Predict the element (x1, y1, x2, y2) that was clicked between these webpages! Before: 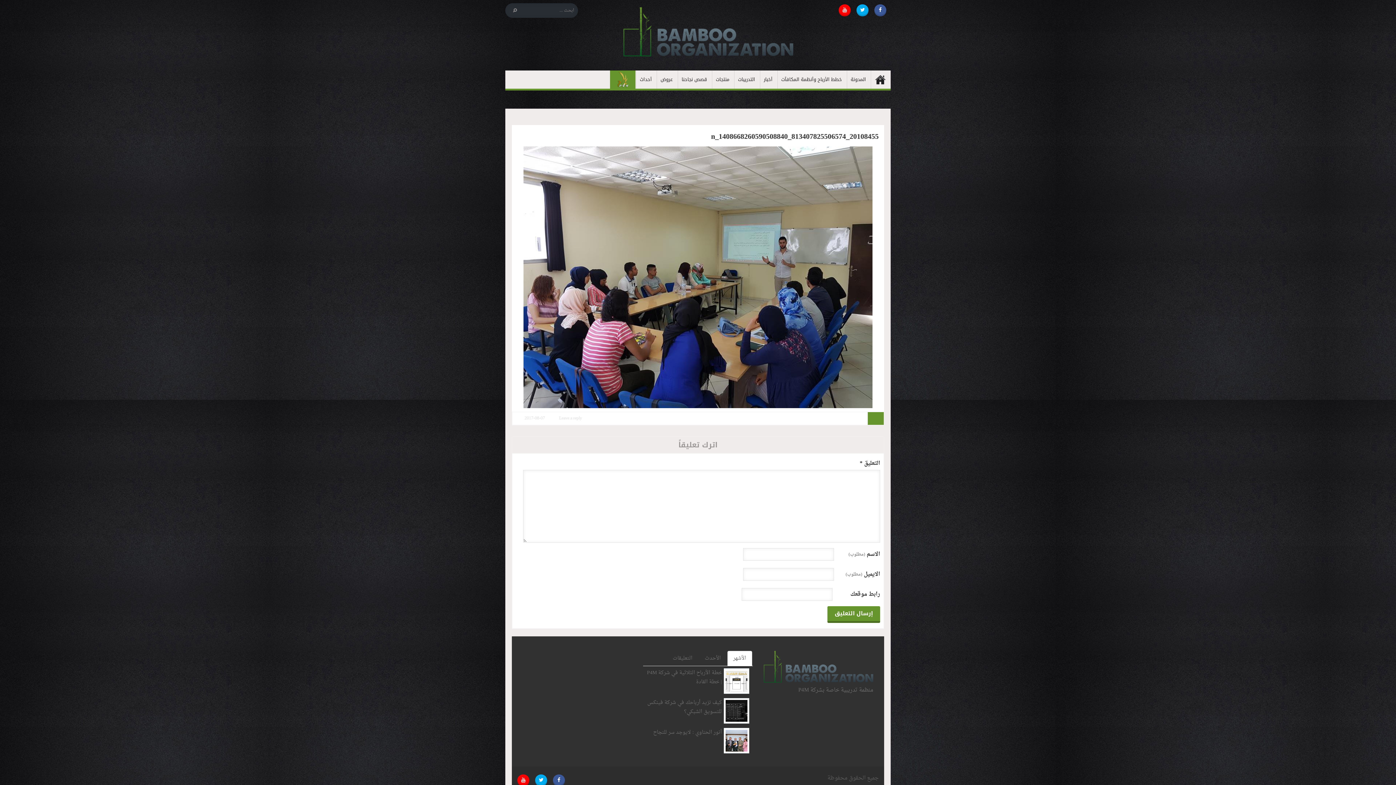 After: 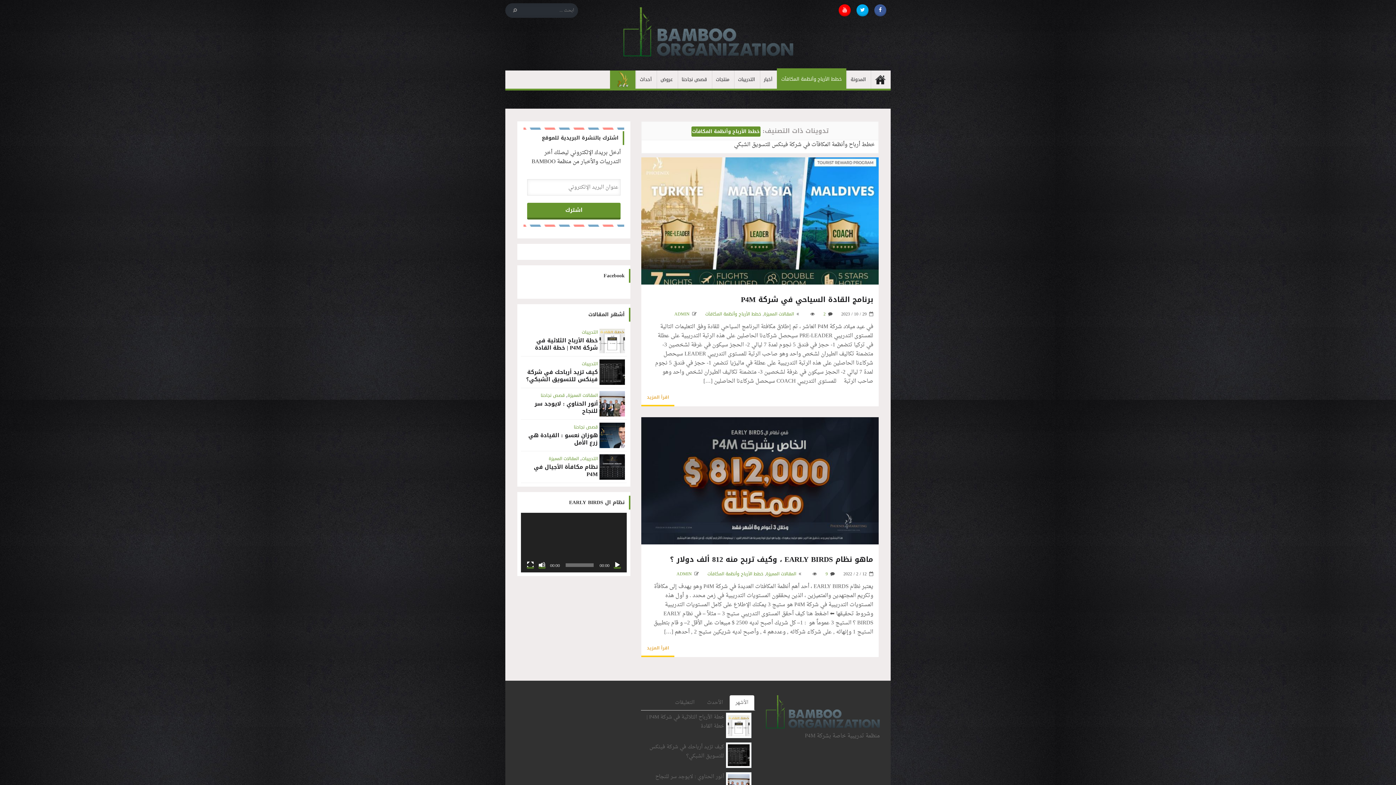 Action: label: خطط الأرباح وأنظمة المكافآت bbox: (777, 70, 846, 88)